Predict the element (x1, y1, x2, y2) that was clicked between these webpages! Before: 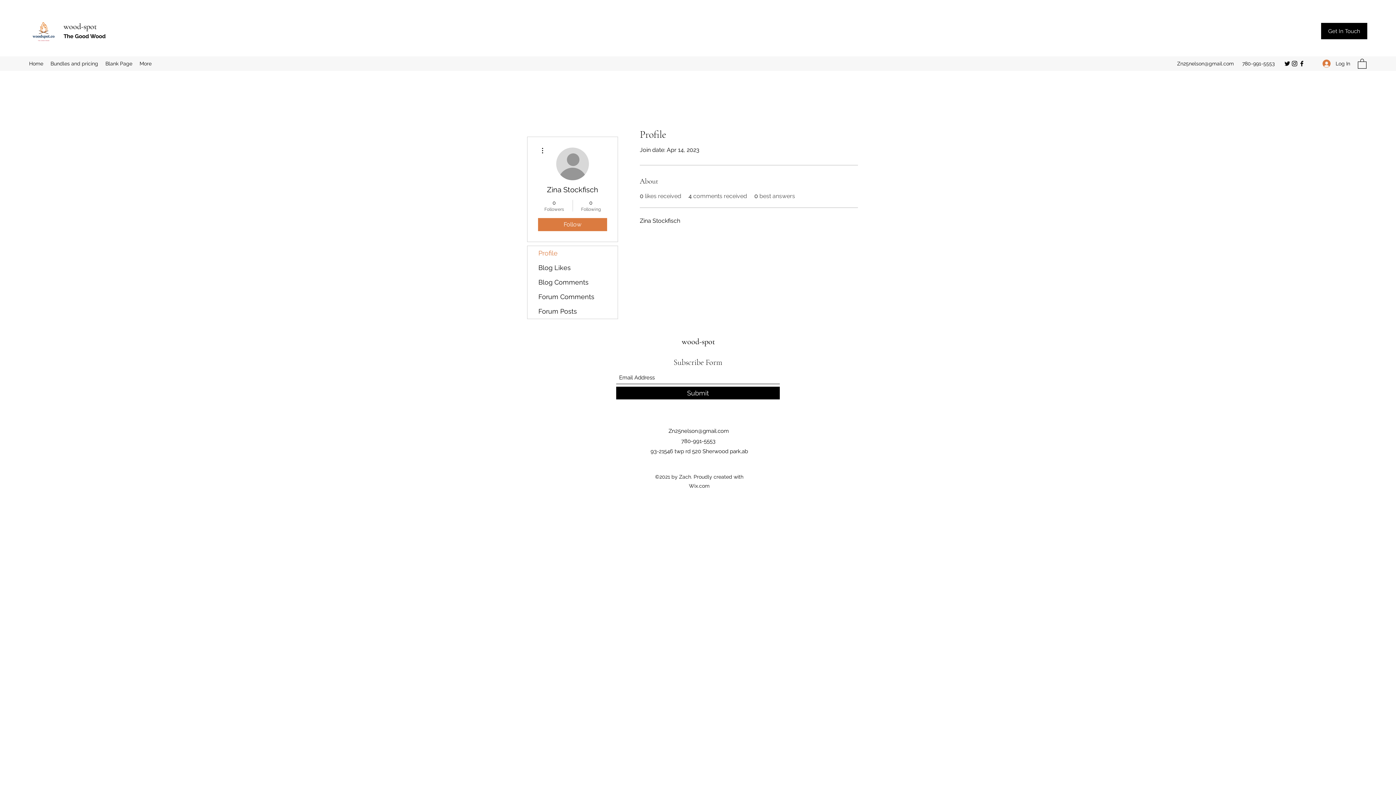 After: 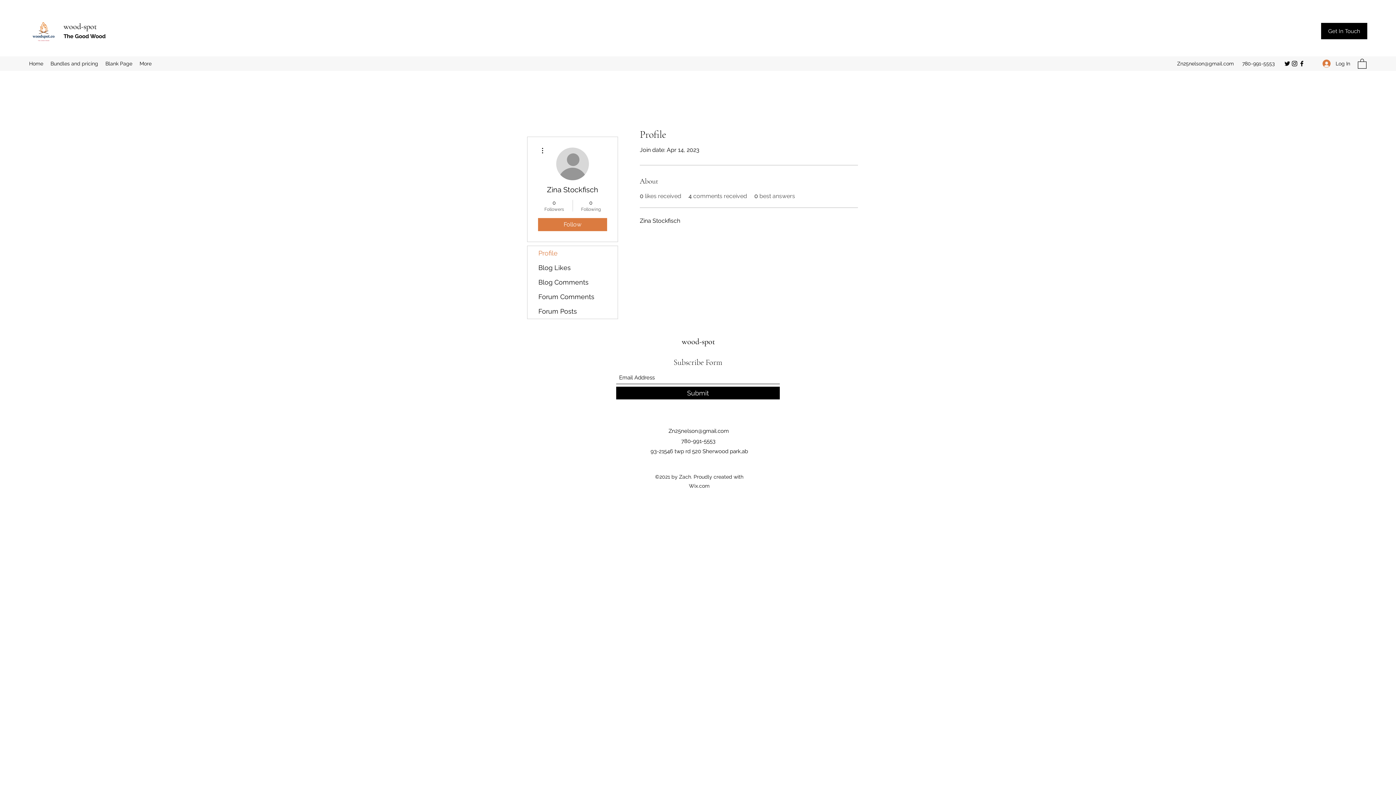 Action: bbox: (538, 146, 546, 154)